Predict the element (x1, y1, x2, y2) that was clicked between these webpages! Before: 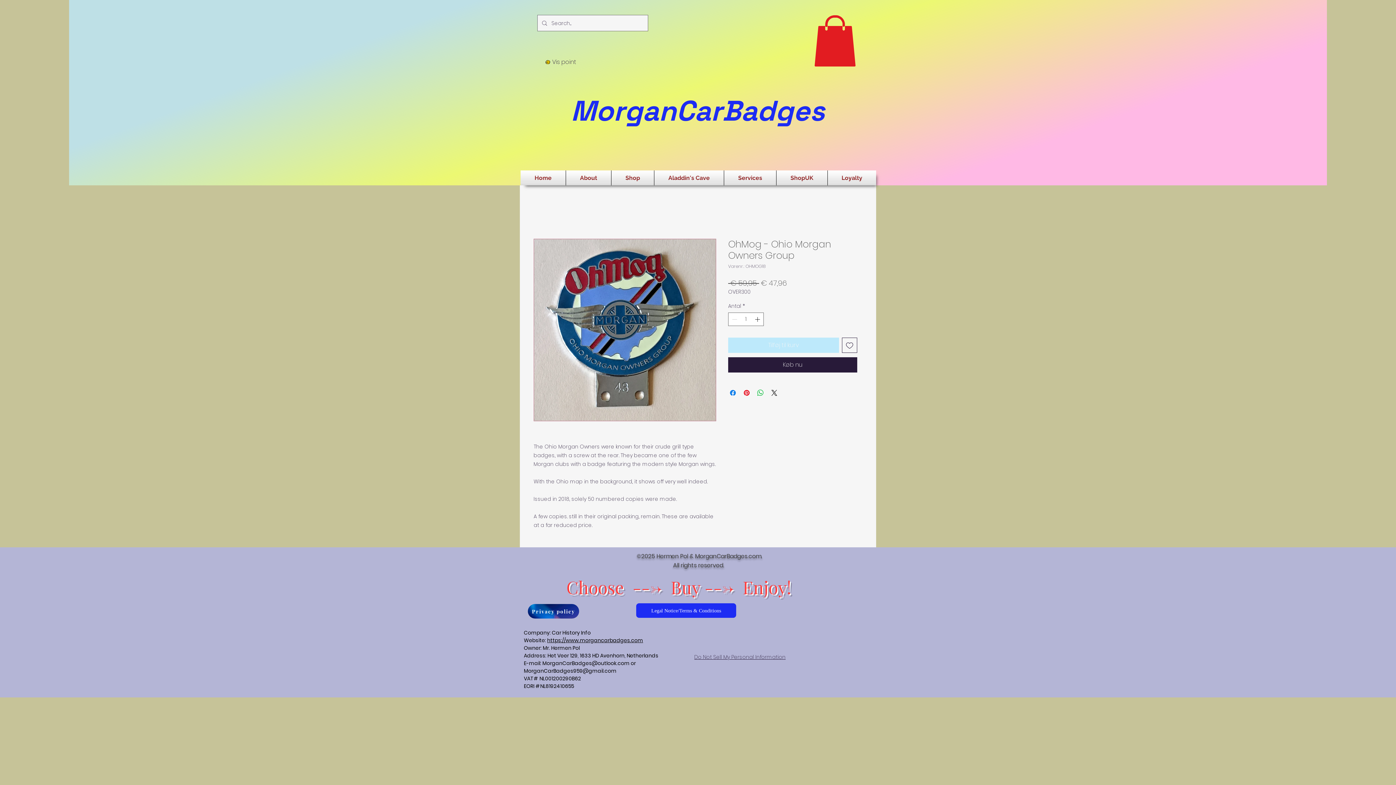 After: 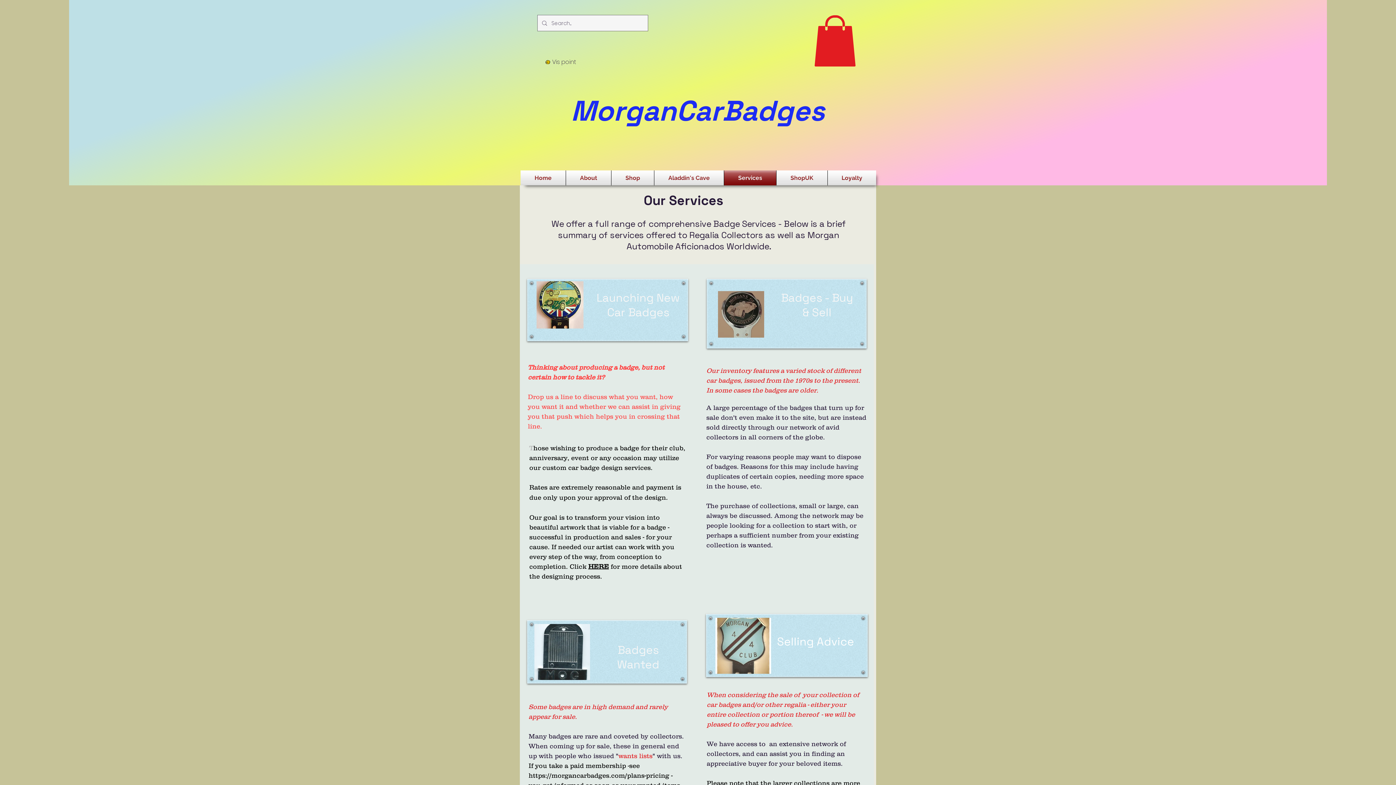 Action: label: Services bbox: (724, 170, 776, 185)